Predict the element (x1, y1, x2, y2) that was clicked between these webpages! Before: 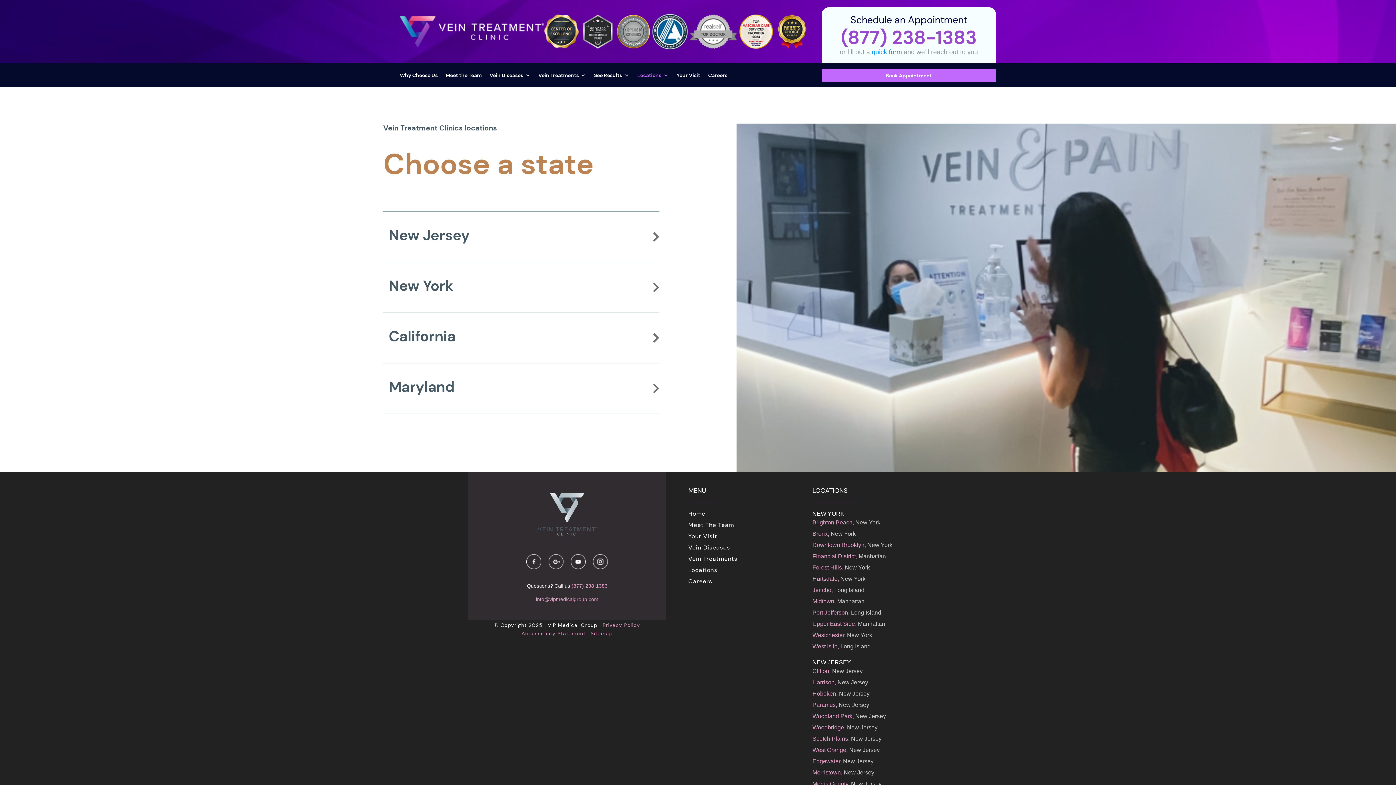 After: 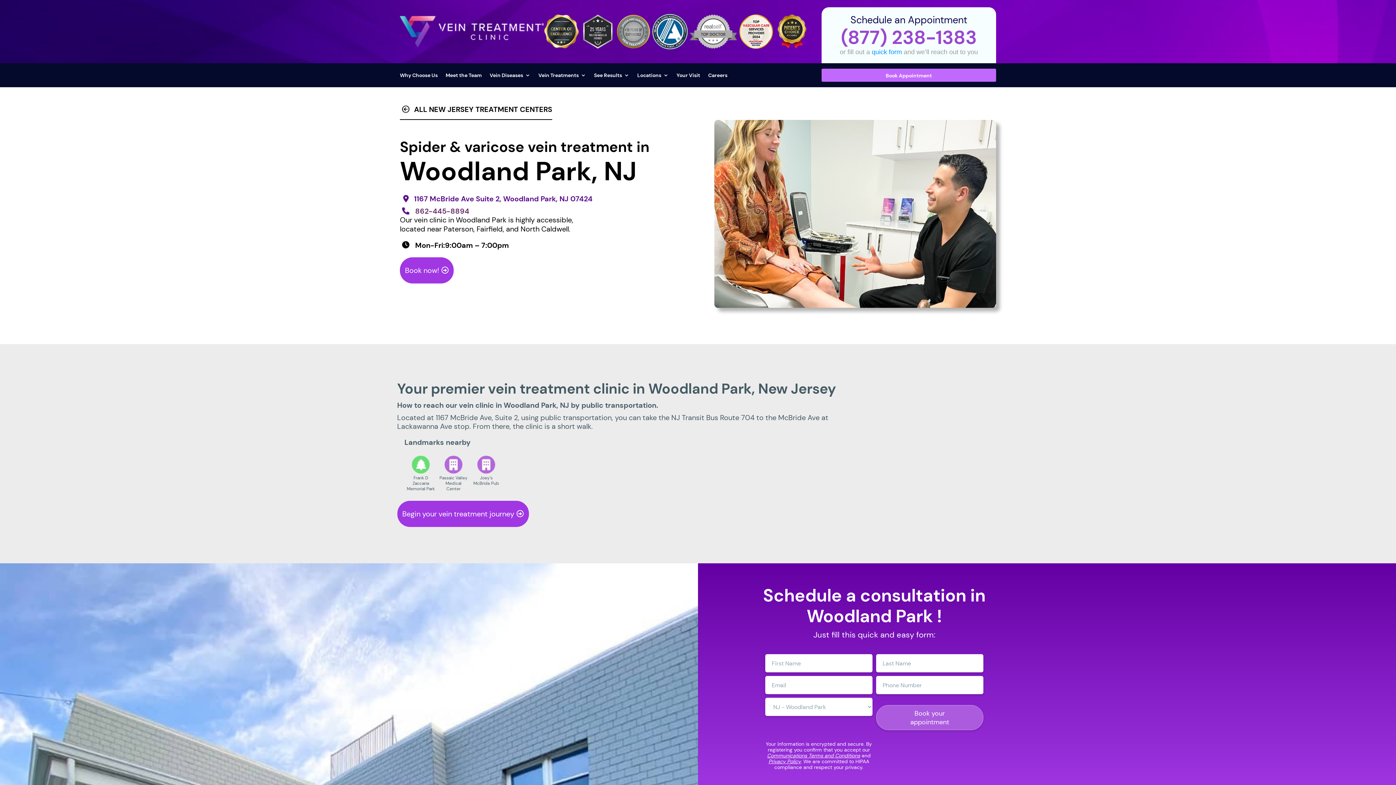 Action: label: Woodland Park, New Jersey bbox: (812, 713, 886, 719)